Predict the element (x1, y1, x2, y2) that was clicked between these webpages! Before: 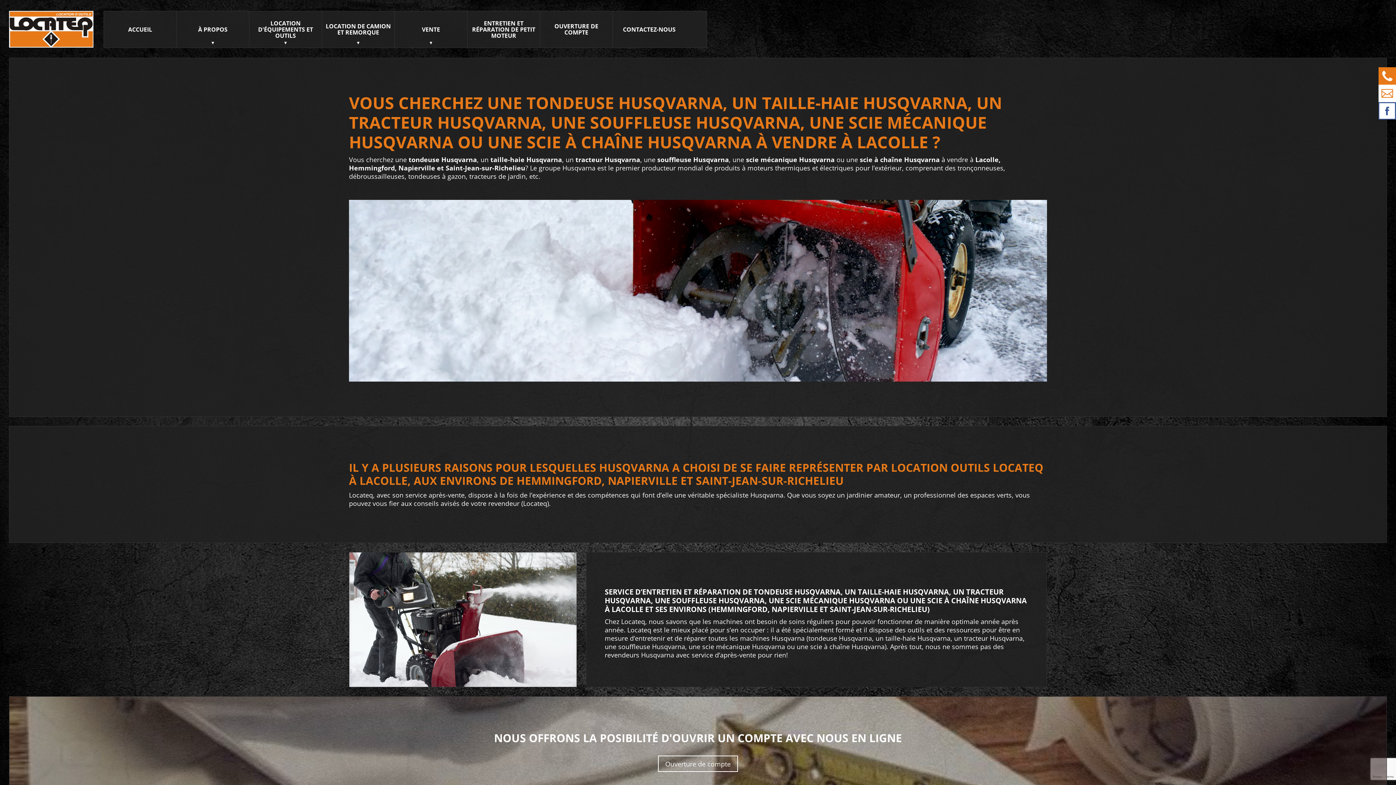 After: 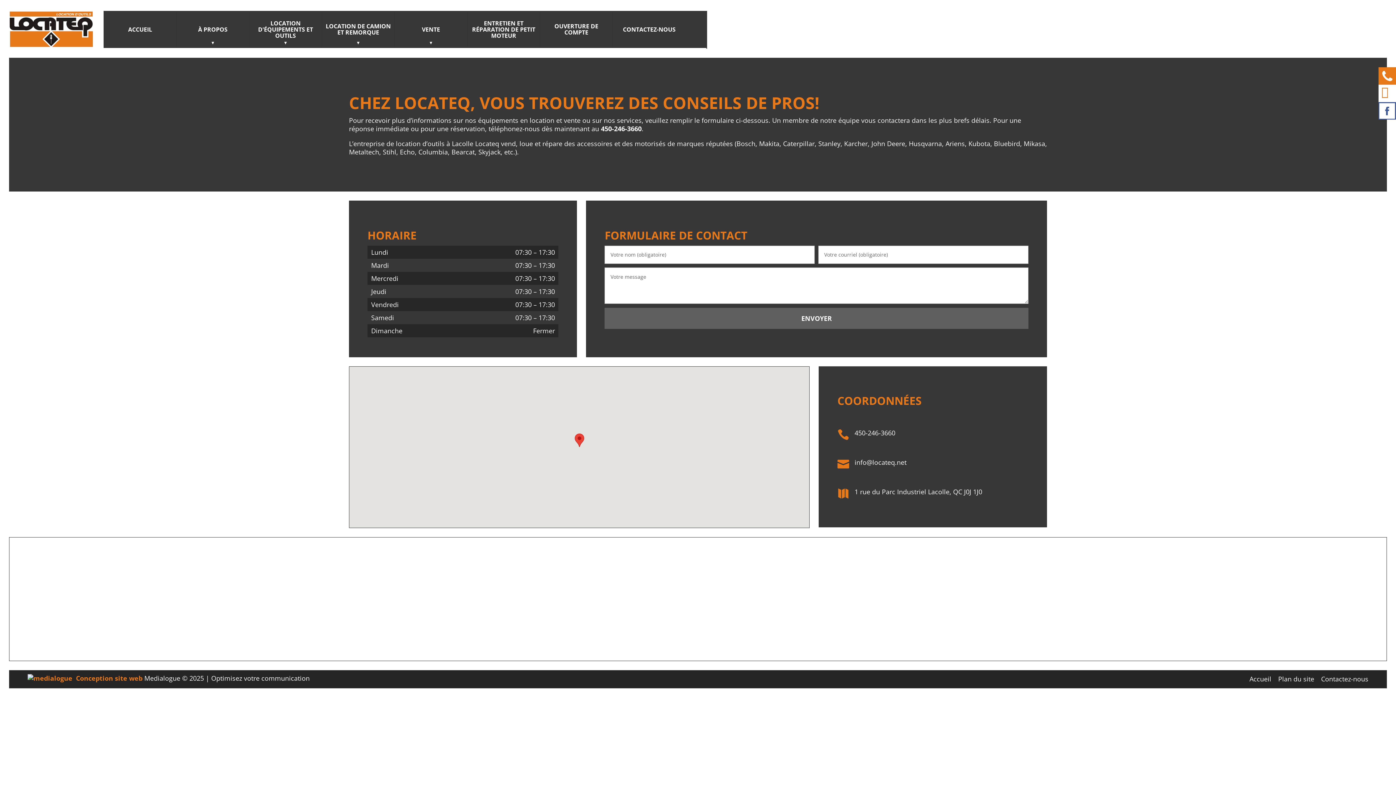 Action: label: CONTACTEZ-NOUS bbox: (613, 11, 685, 47)